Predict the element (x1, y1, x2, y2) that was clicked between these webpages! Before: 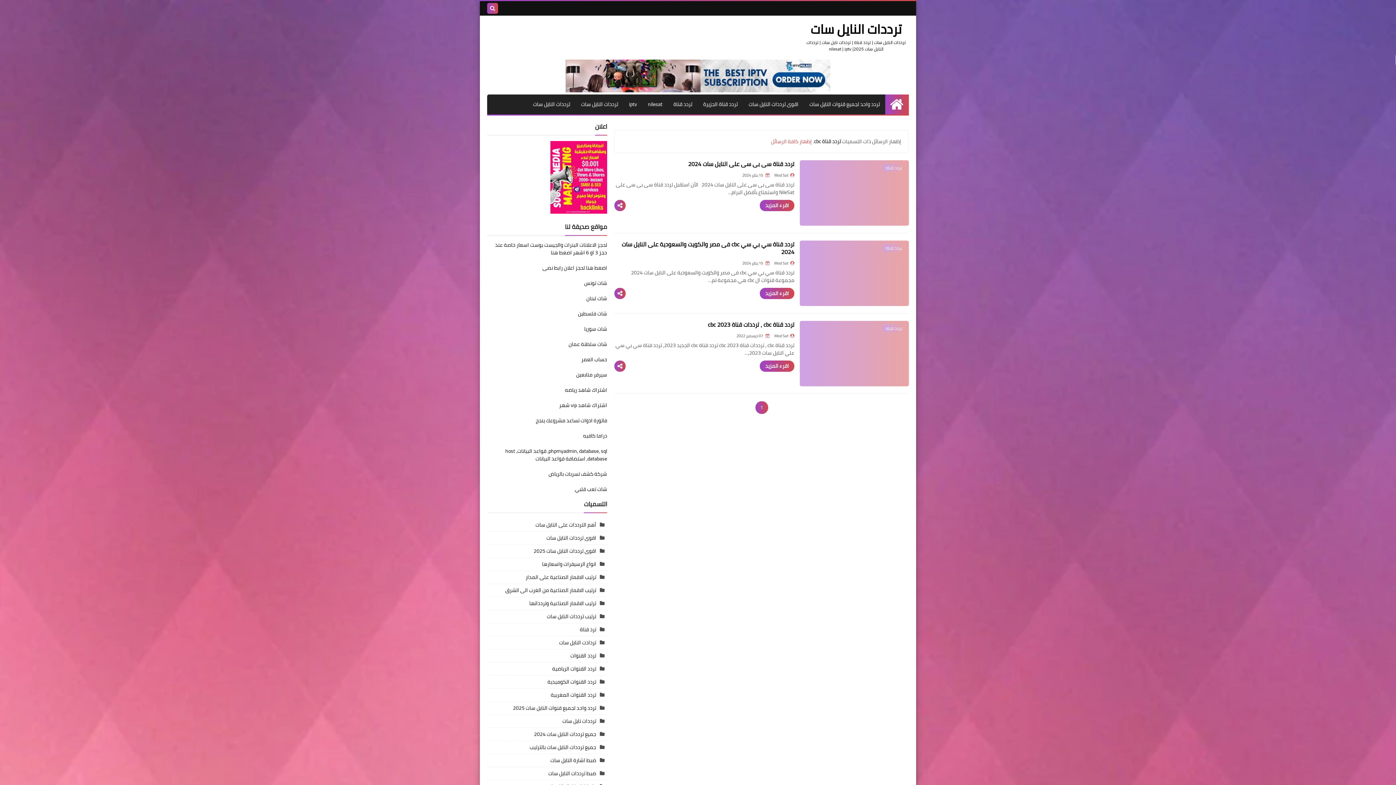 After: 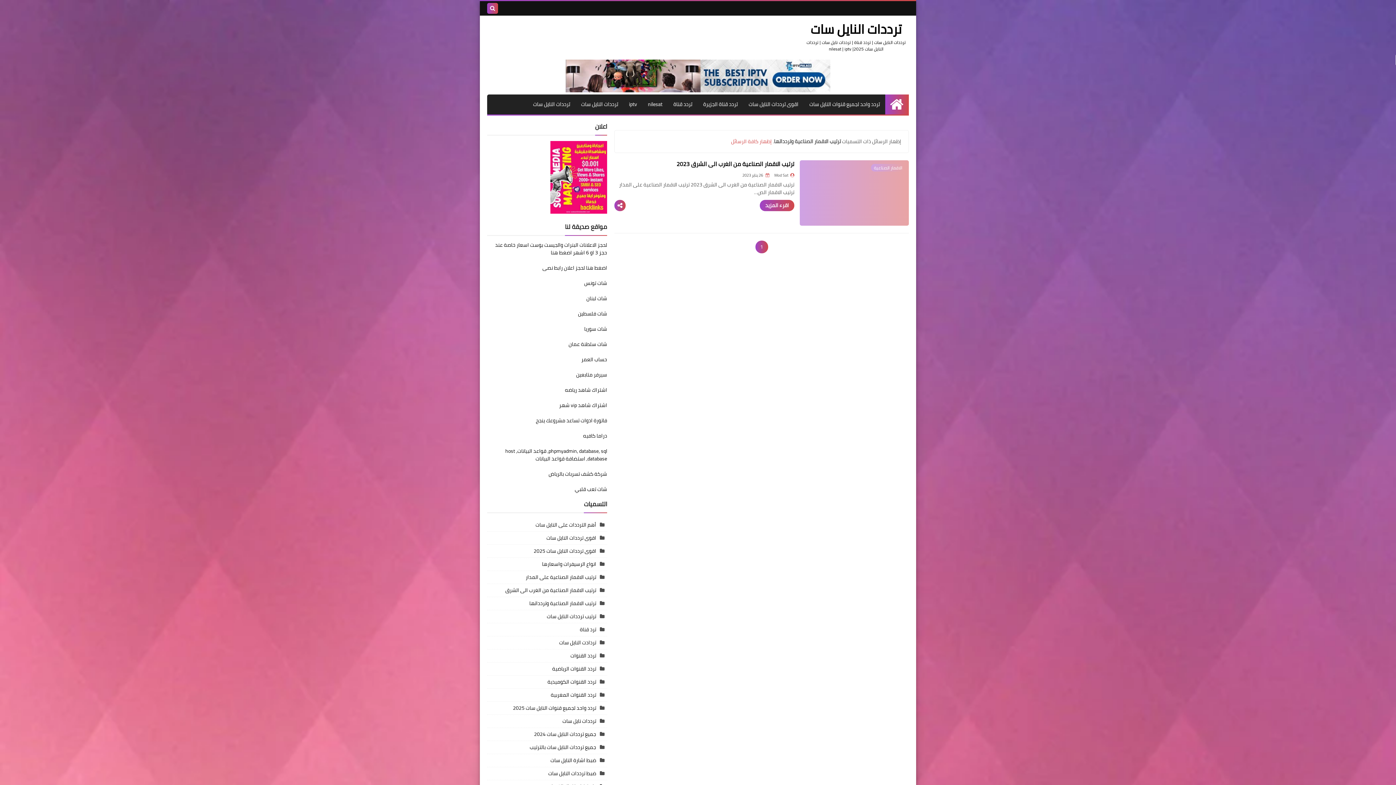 Action: bbox: (487, 597, 607, 610) label: ترتيب الاقمار الصناعية وتردداتها